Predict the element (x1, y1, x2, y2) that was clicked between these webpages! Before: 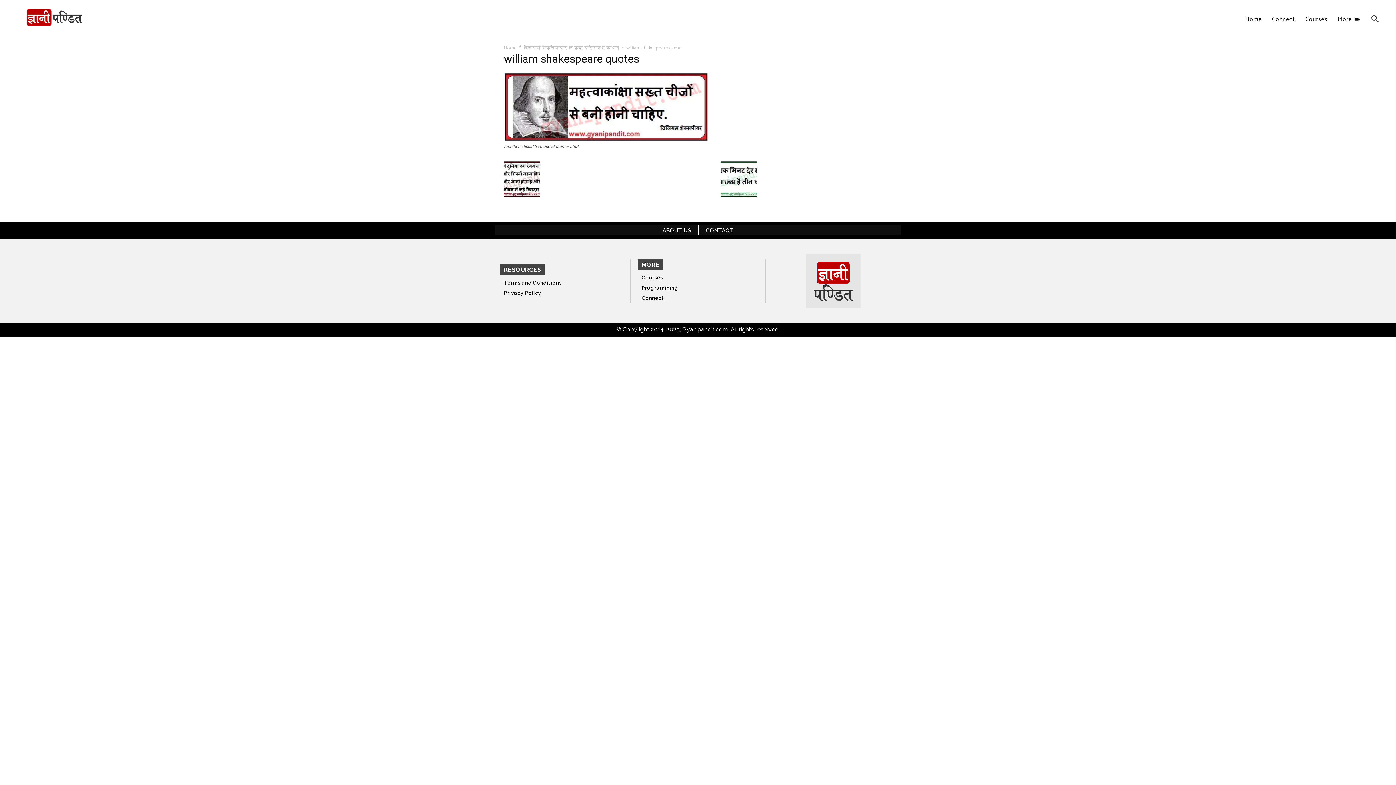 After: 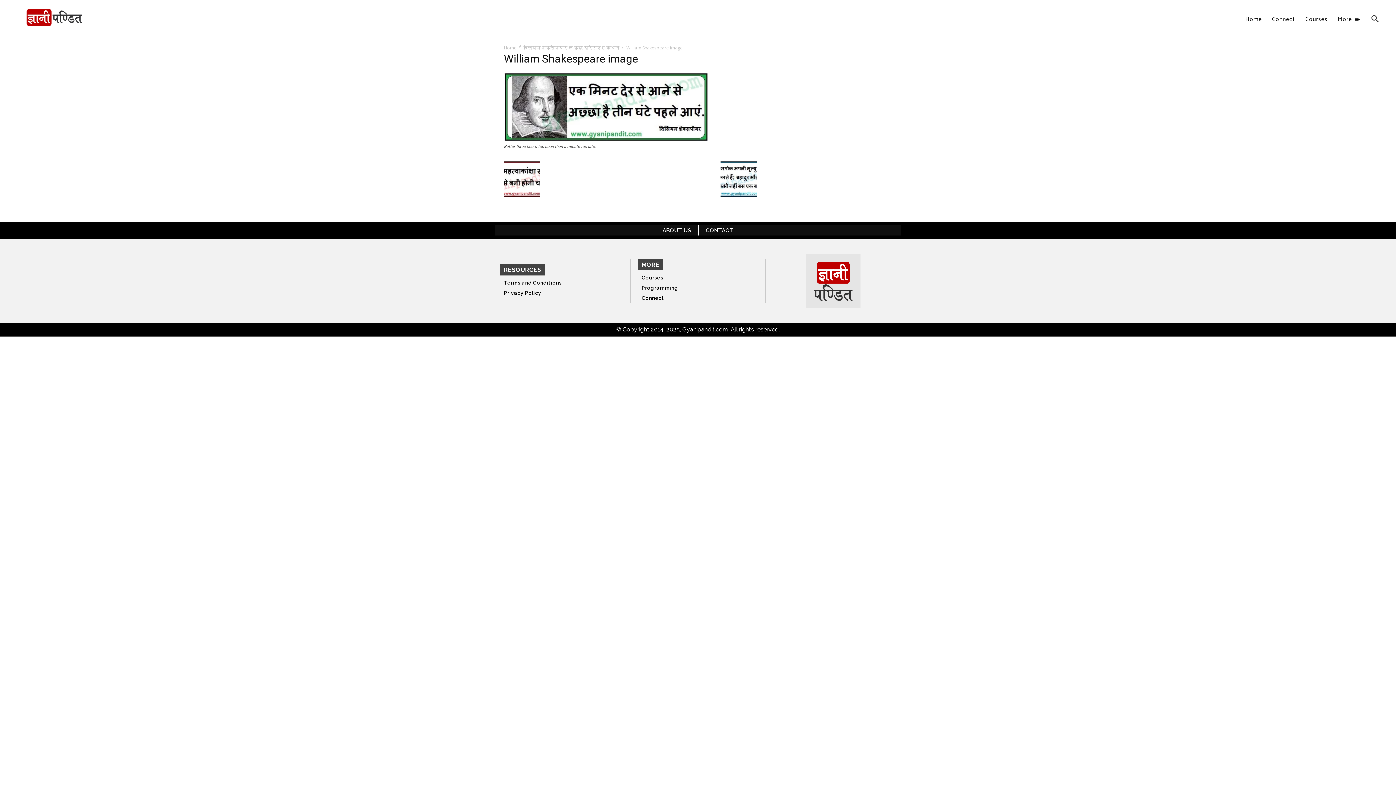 Action: bbox: (720, 192, 757, 198)